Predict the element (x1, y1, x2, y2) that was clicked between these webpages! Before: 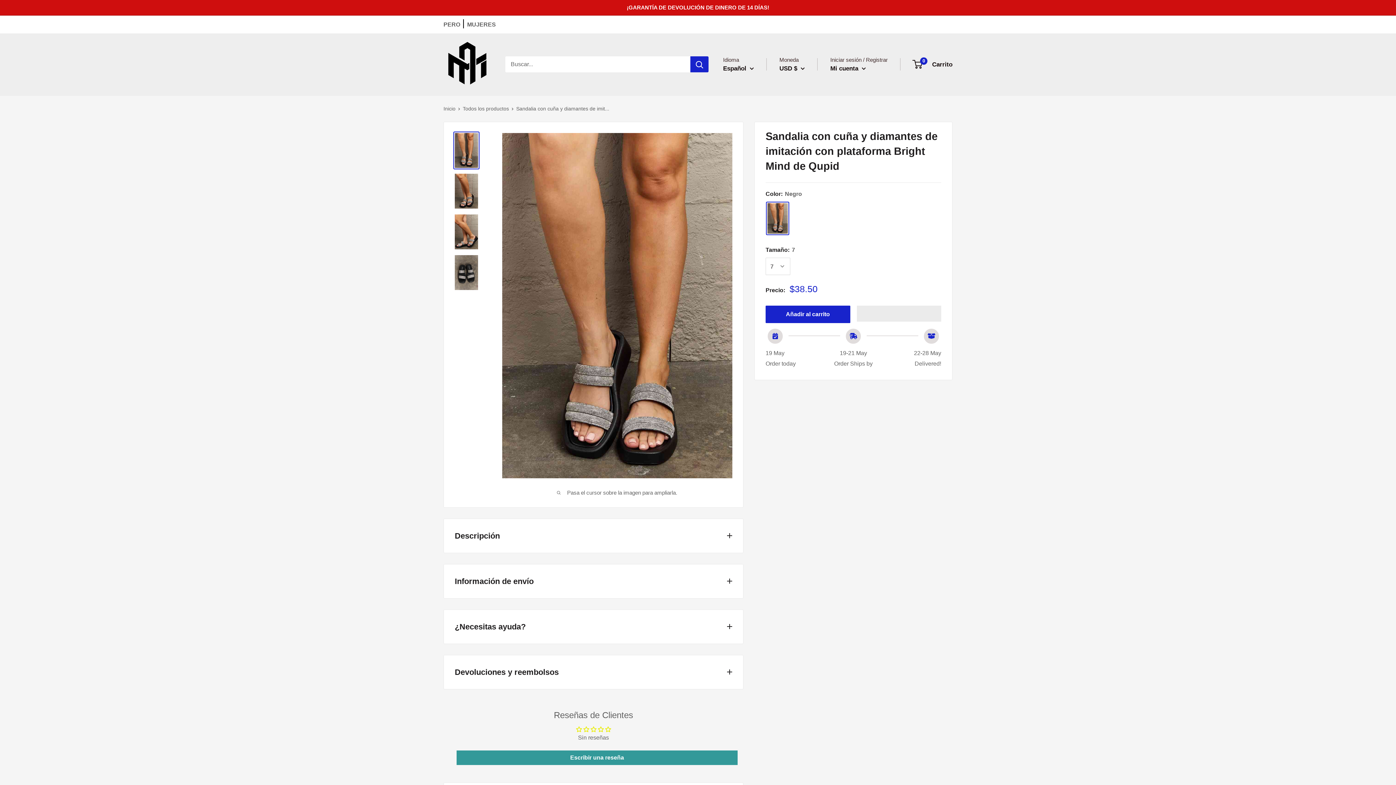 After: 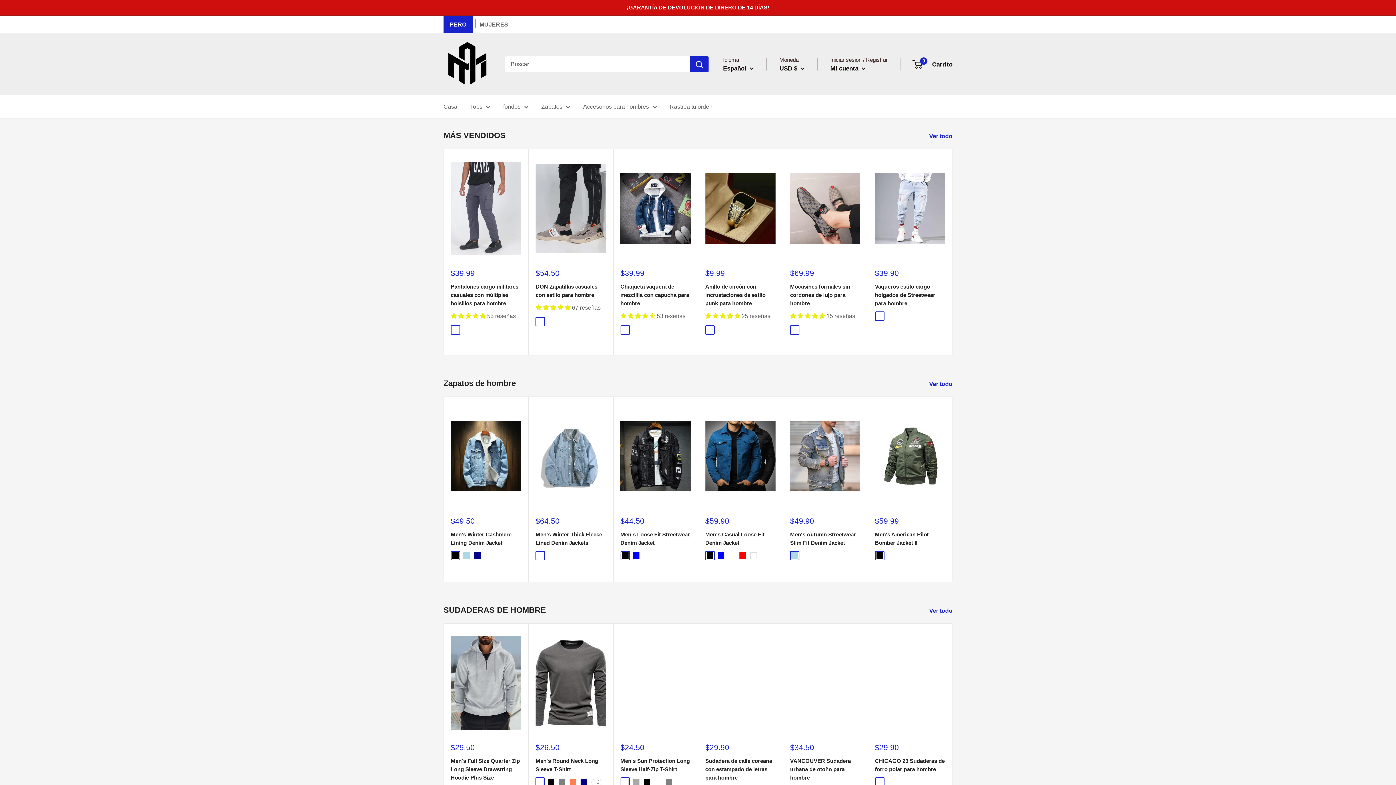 Action: bbox: (443, 105, 455, 111) label: Inicio